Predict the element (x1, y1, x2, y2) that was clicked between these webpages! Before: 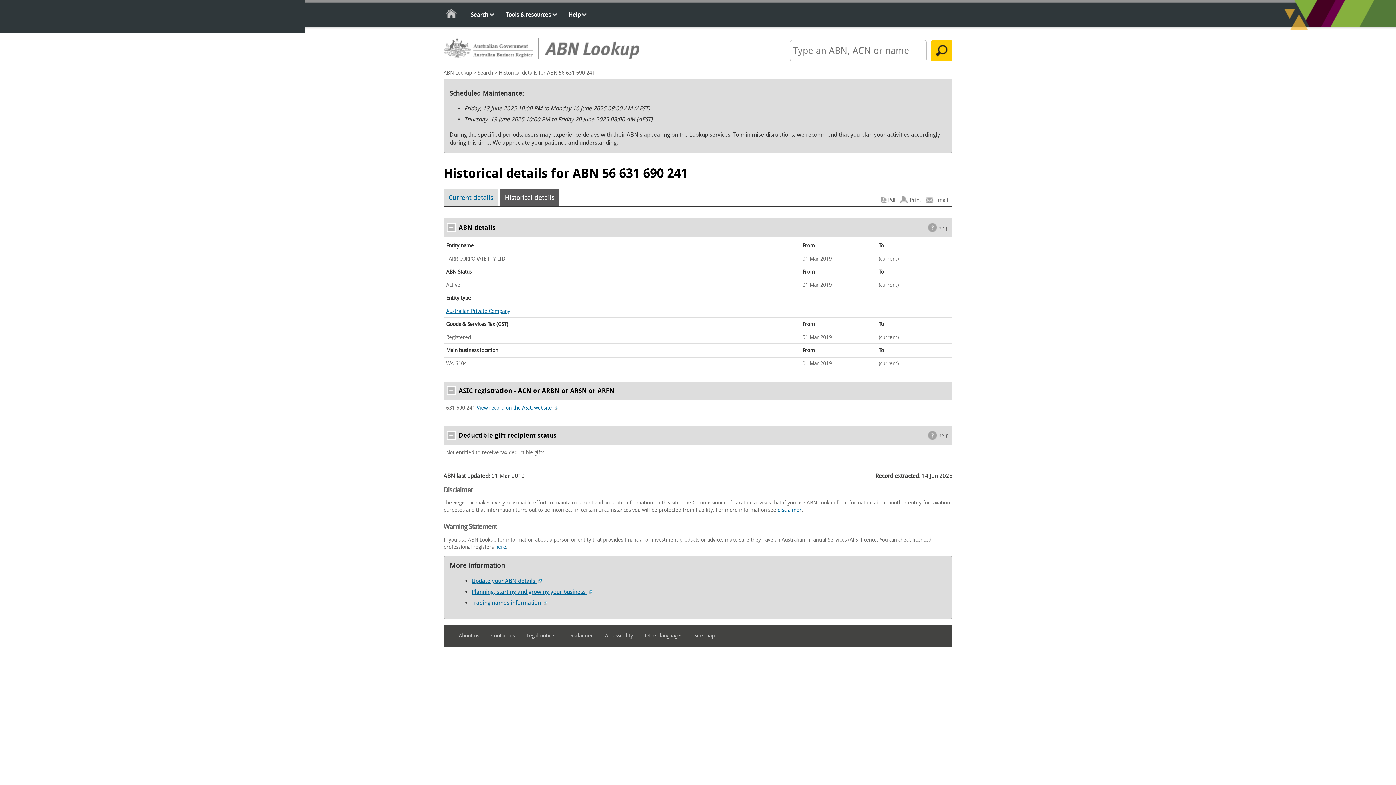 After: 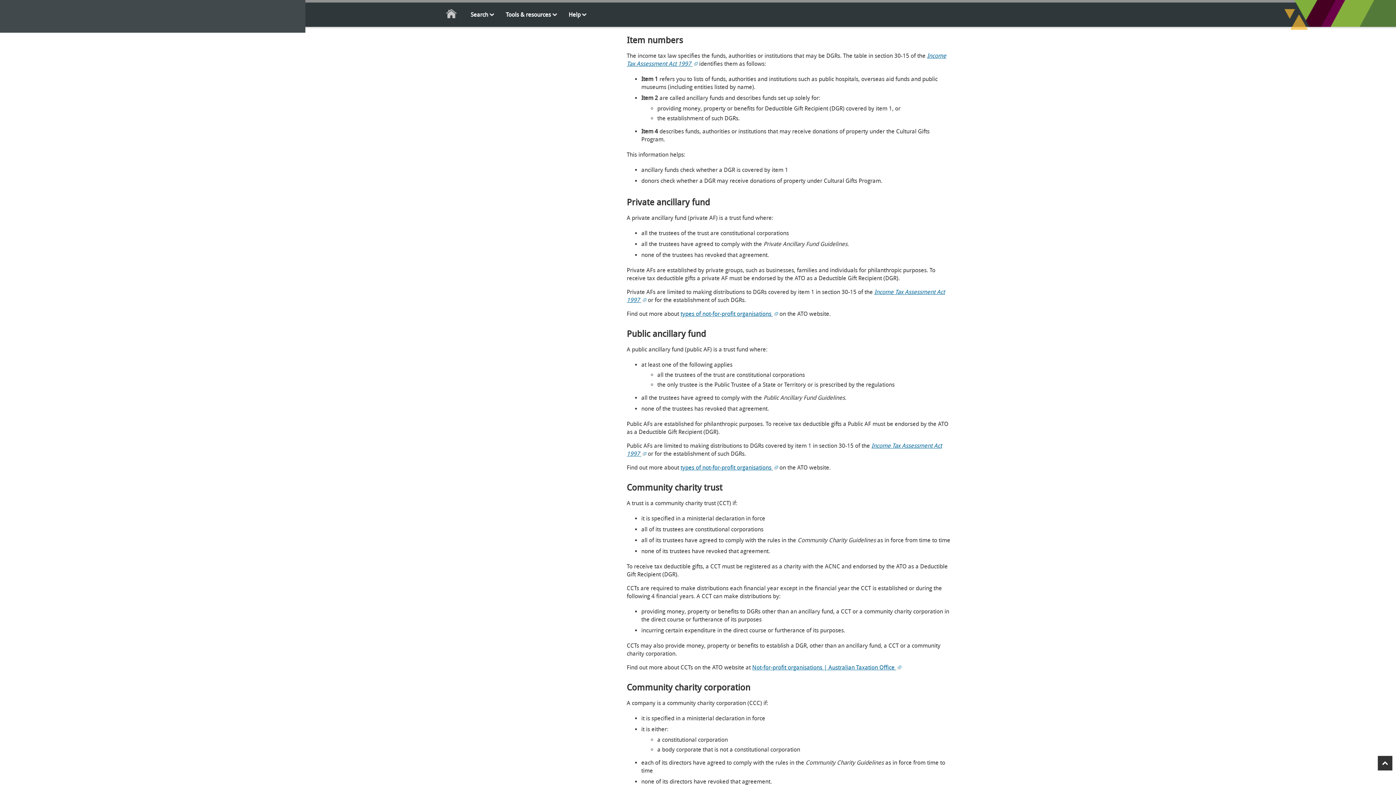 Action: bbox: (928, 431, 952, 439) label: help